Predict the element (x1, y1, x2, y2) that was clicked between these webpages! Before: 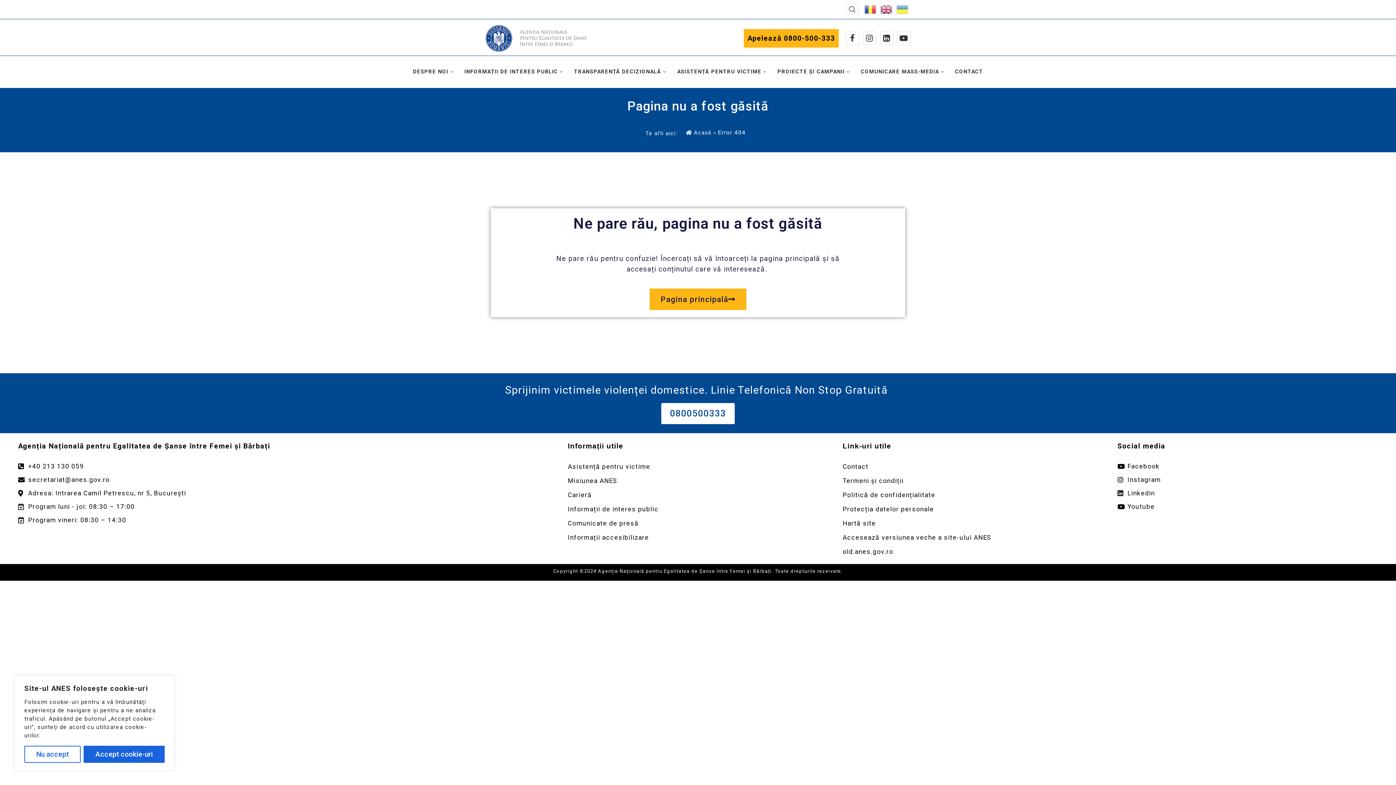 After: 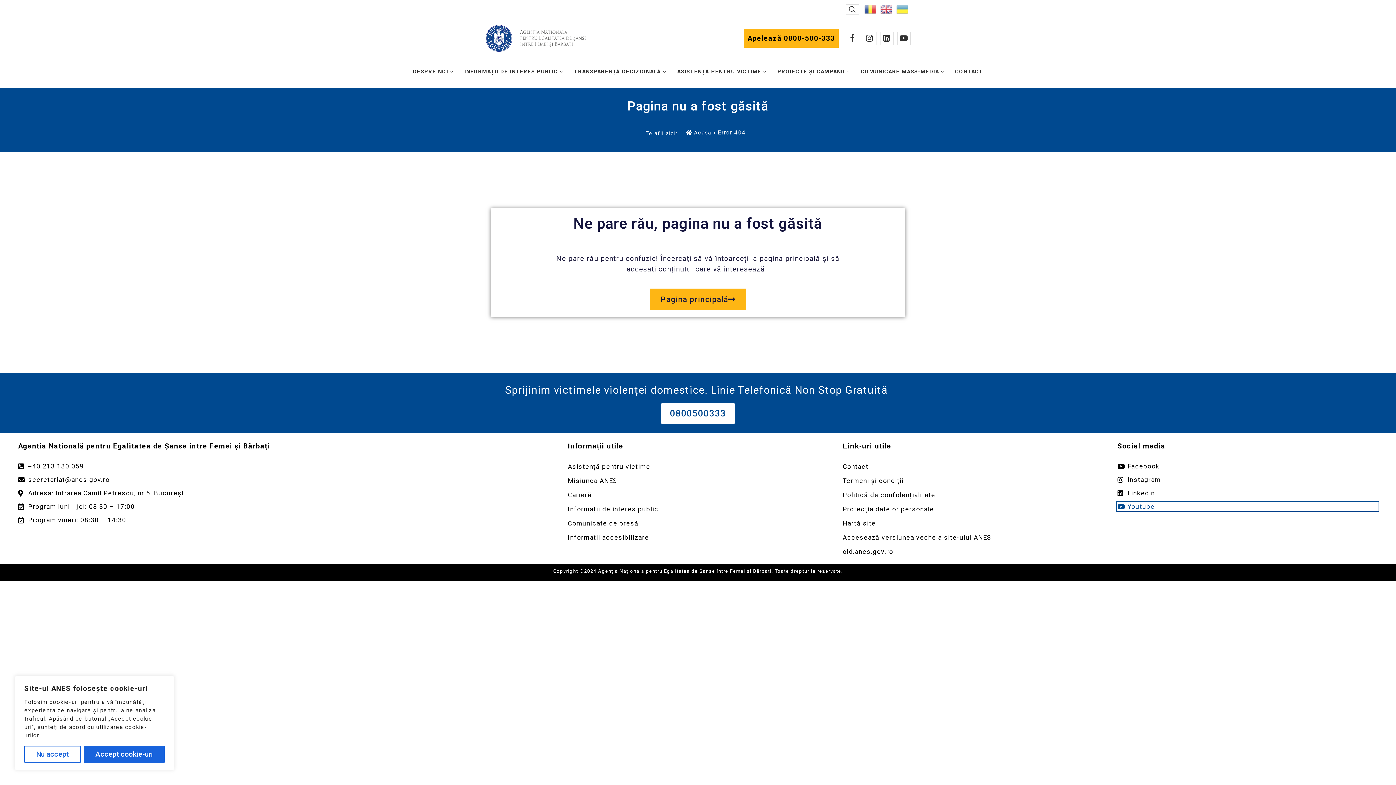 Action: label: Deschide pagina de youtube ANES link extern bbox: (1117, 502, 1378, 510)